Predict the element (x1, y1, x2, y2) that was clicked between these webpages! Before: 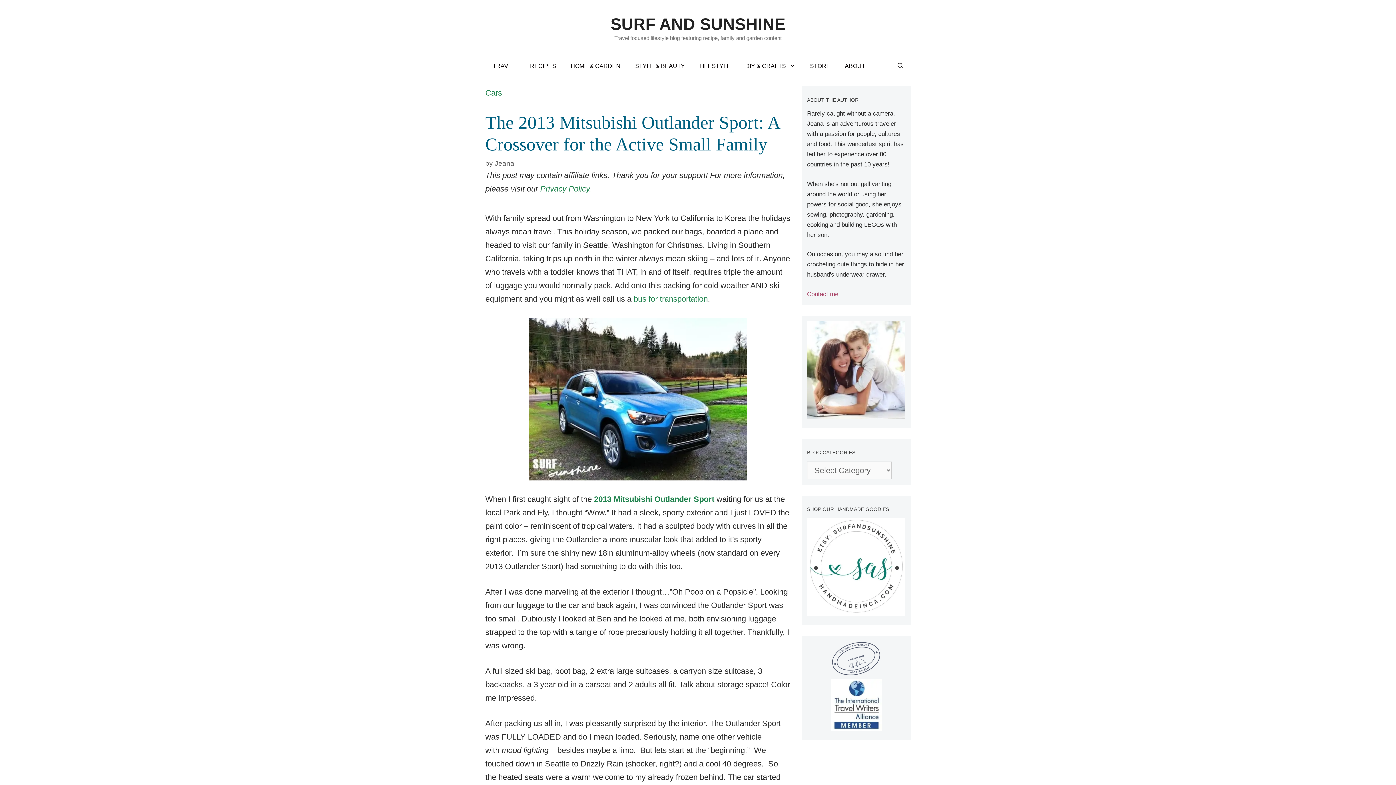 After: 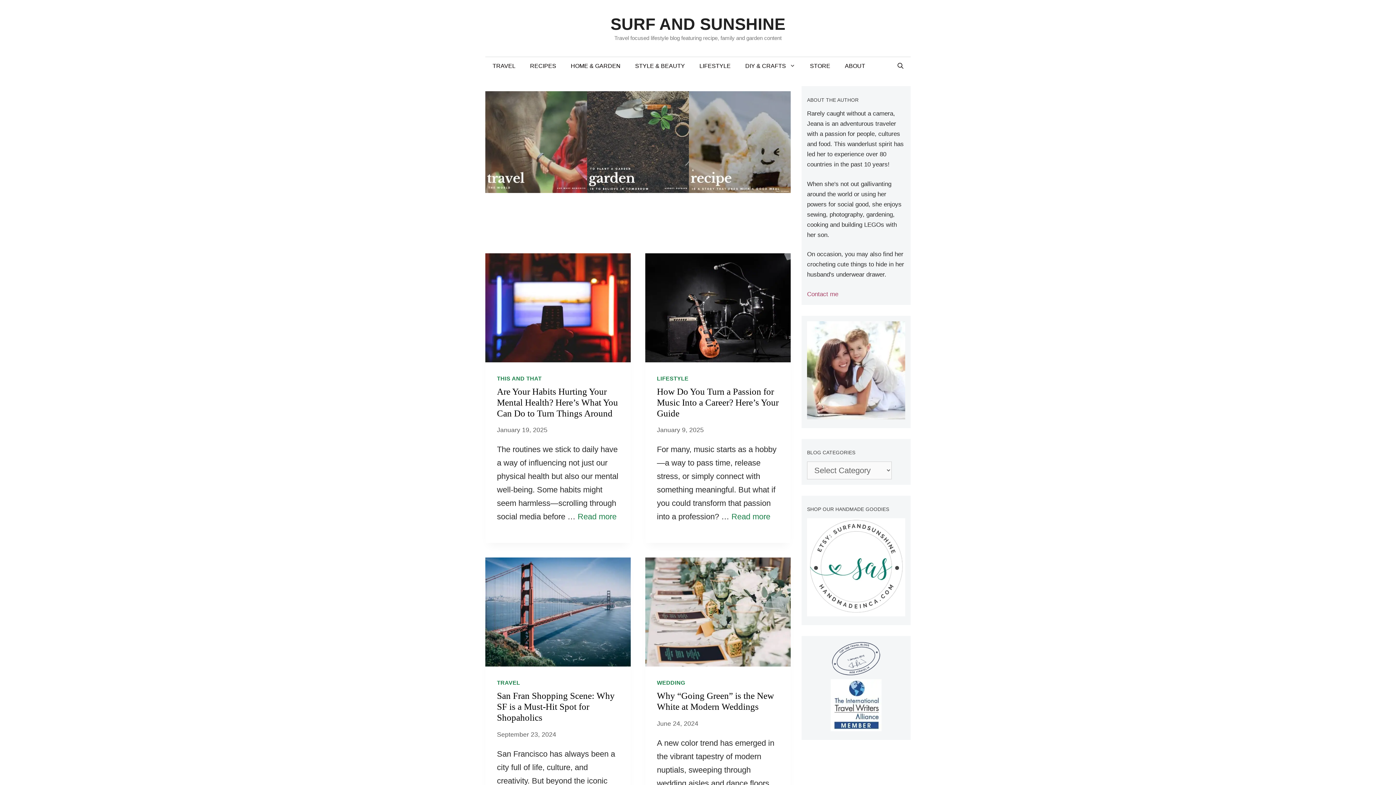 Action: label: Jeana bbox: (494, 159, 514, 167)